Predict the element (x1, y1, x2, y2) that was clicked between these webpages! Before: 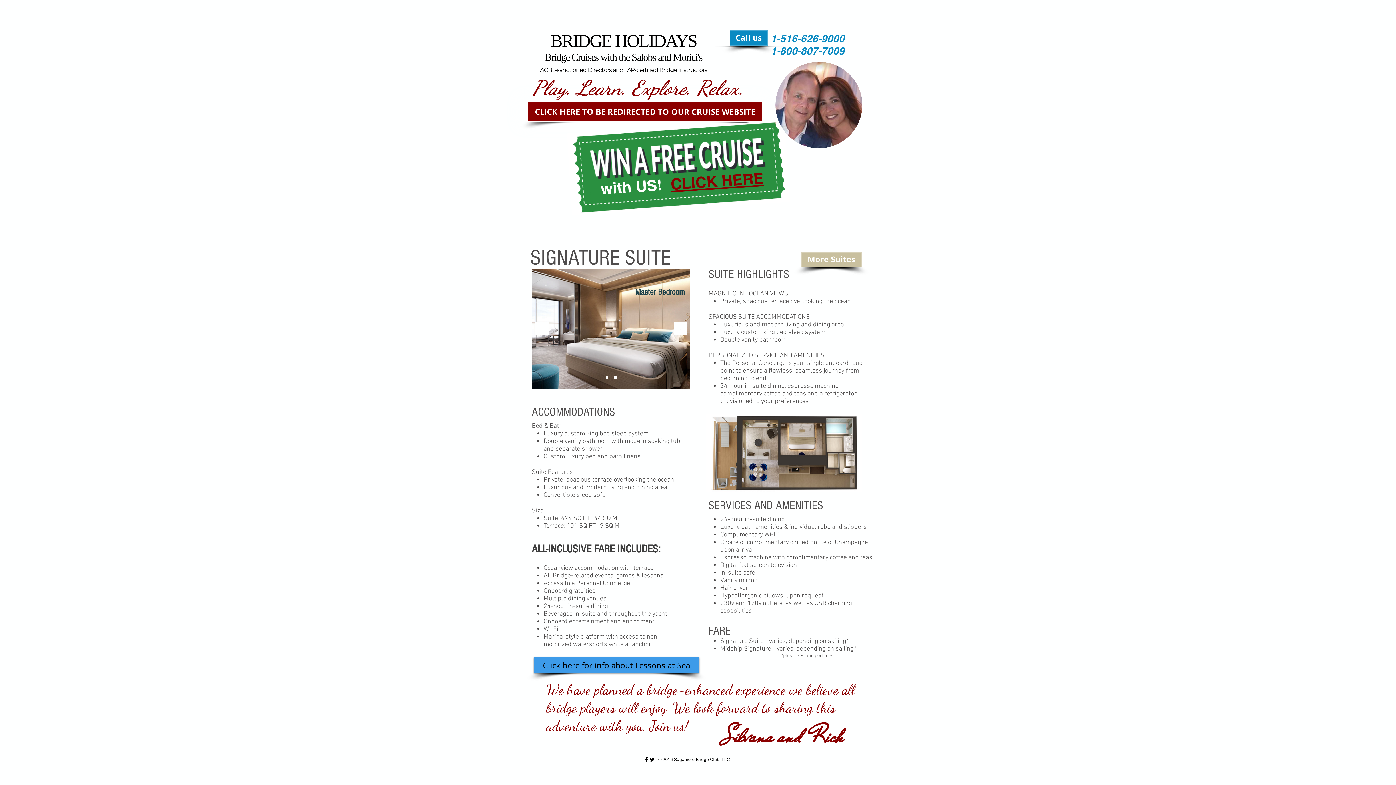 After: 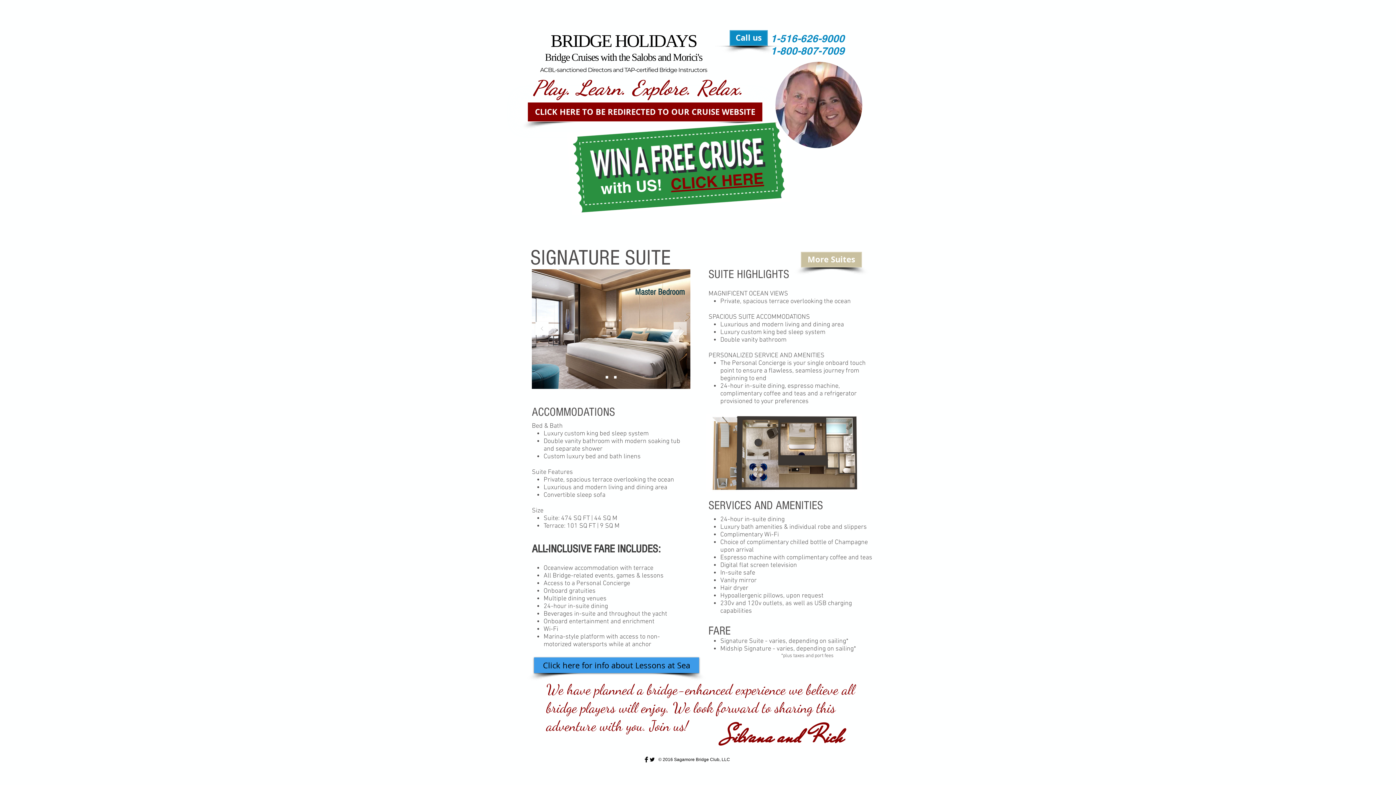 Action: bbox: (673, 322, 686, 336) label: Next